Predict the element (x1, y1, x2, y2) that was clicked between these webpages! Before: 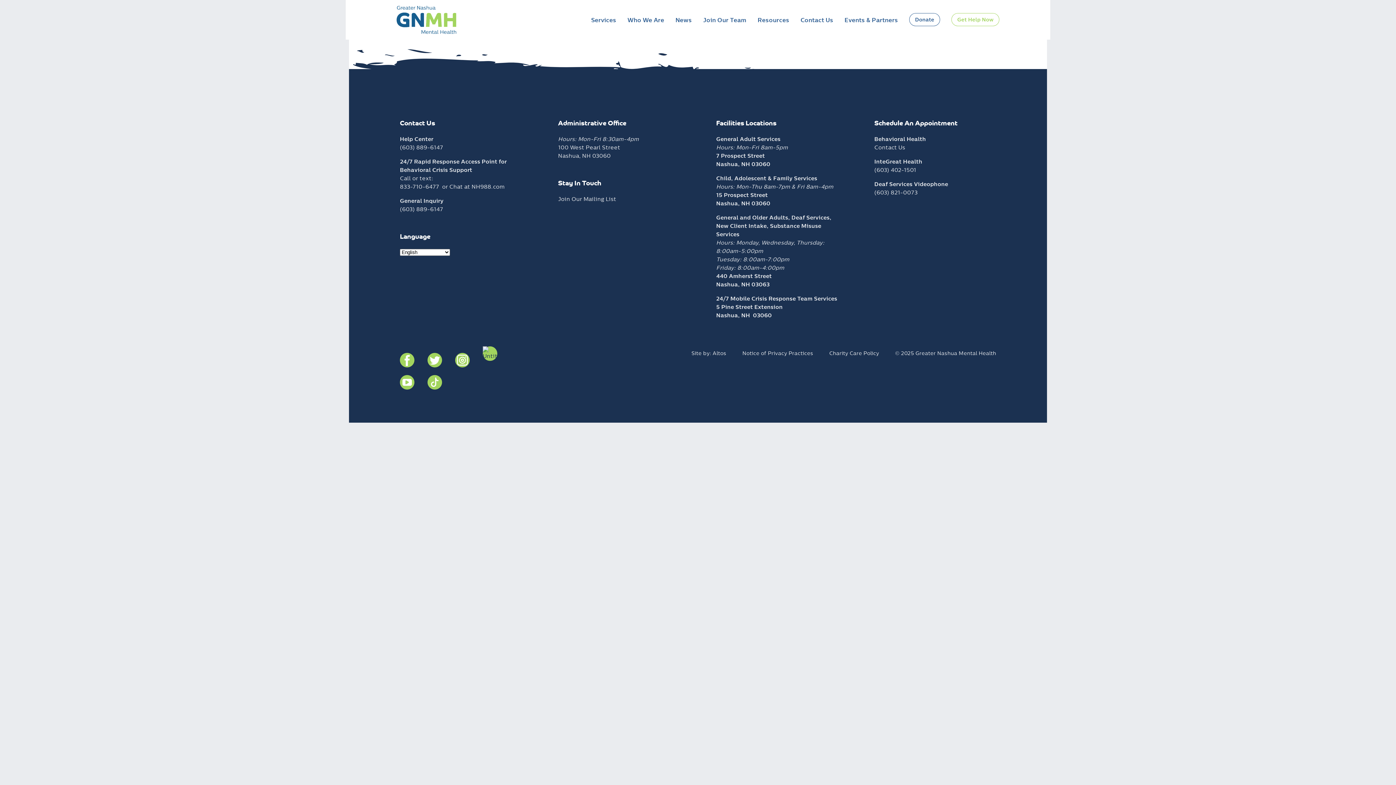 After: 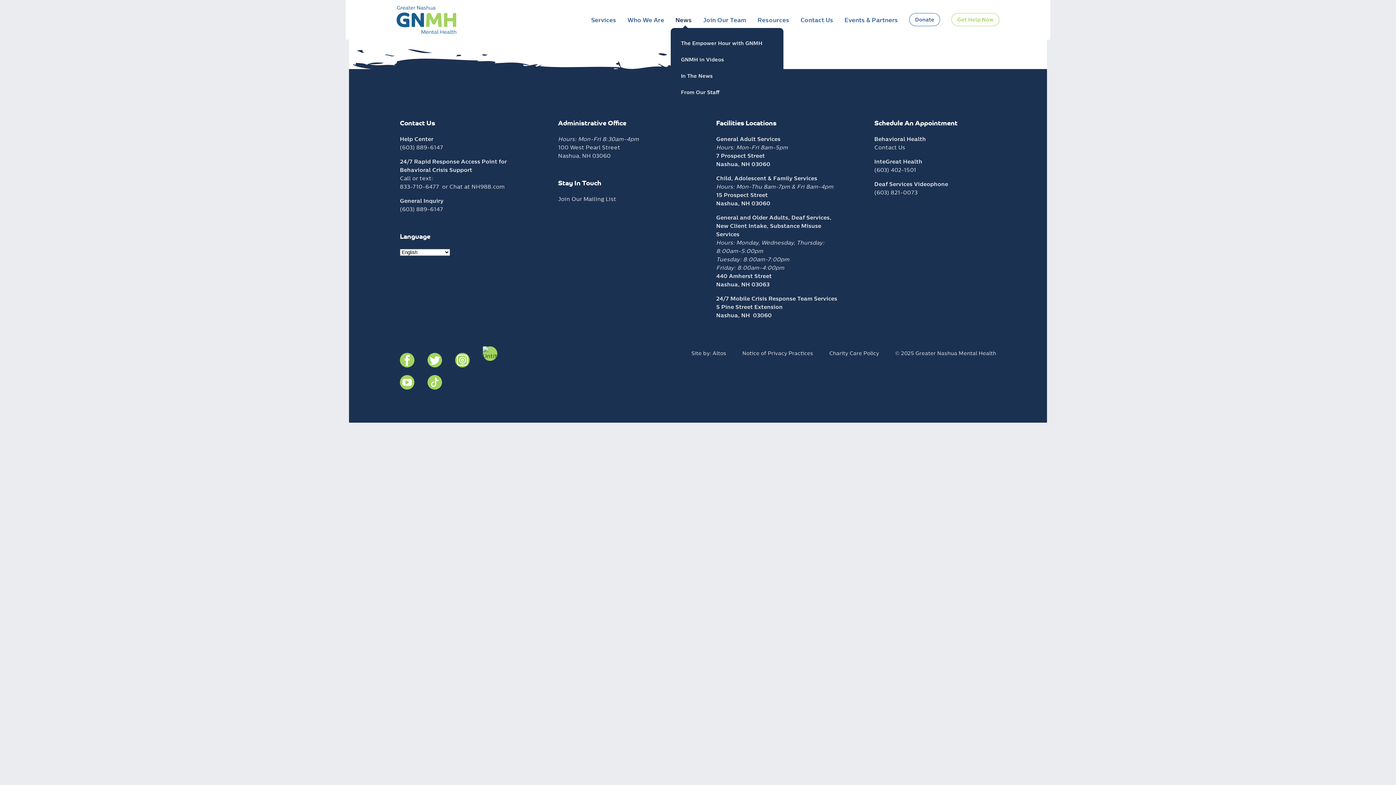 Action: bbox: (670, 16, 696, 31) label: News